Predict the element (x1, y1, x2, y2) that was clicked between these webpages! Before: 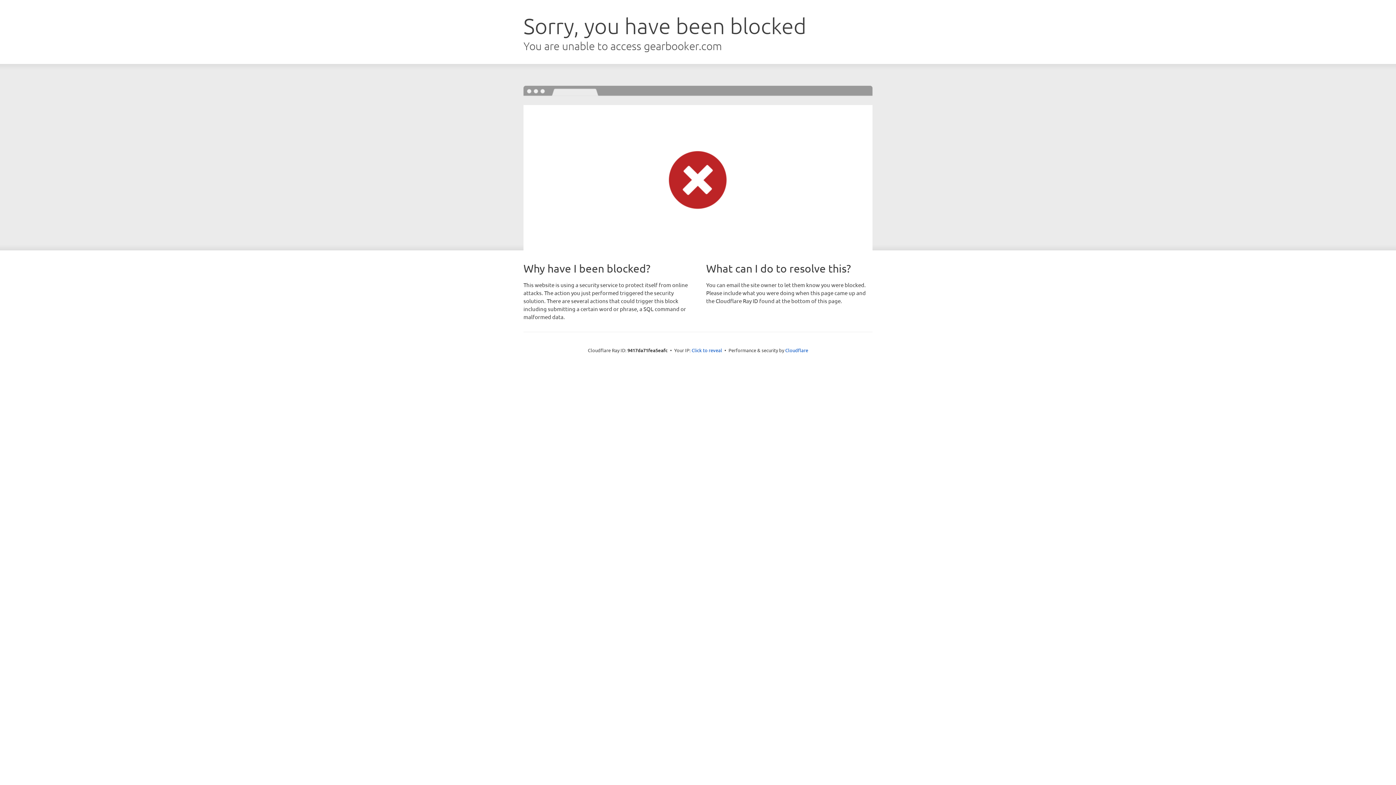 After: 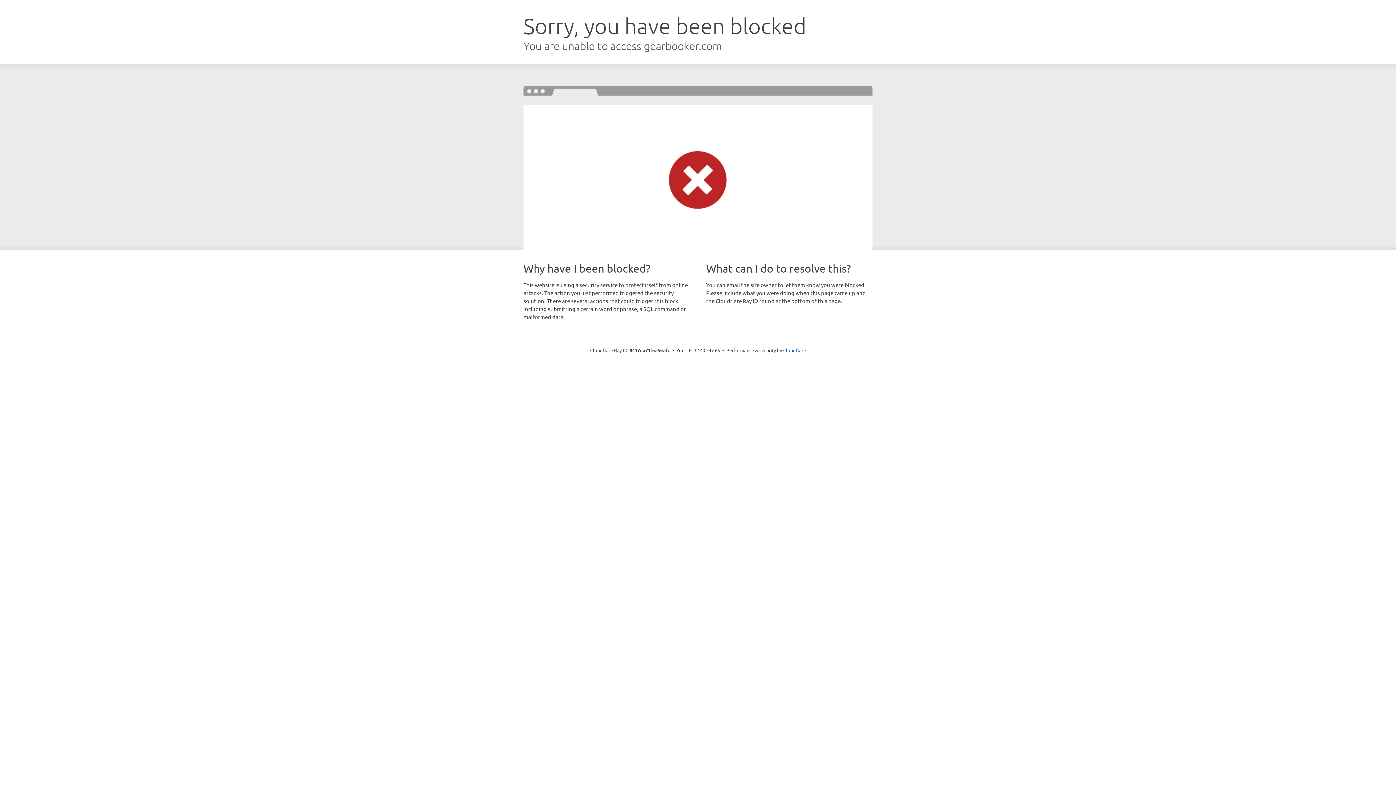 Action: bbox: (691, 346, 722, 353) label: Click to reveal